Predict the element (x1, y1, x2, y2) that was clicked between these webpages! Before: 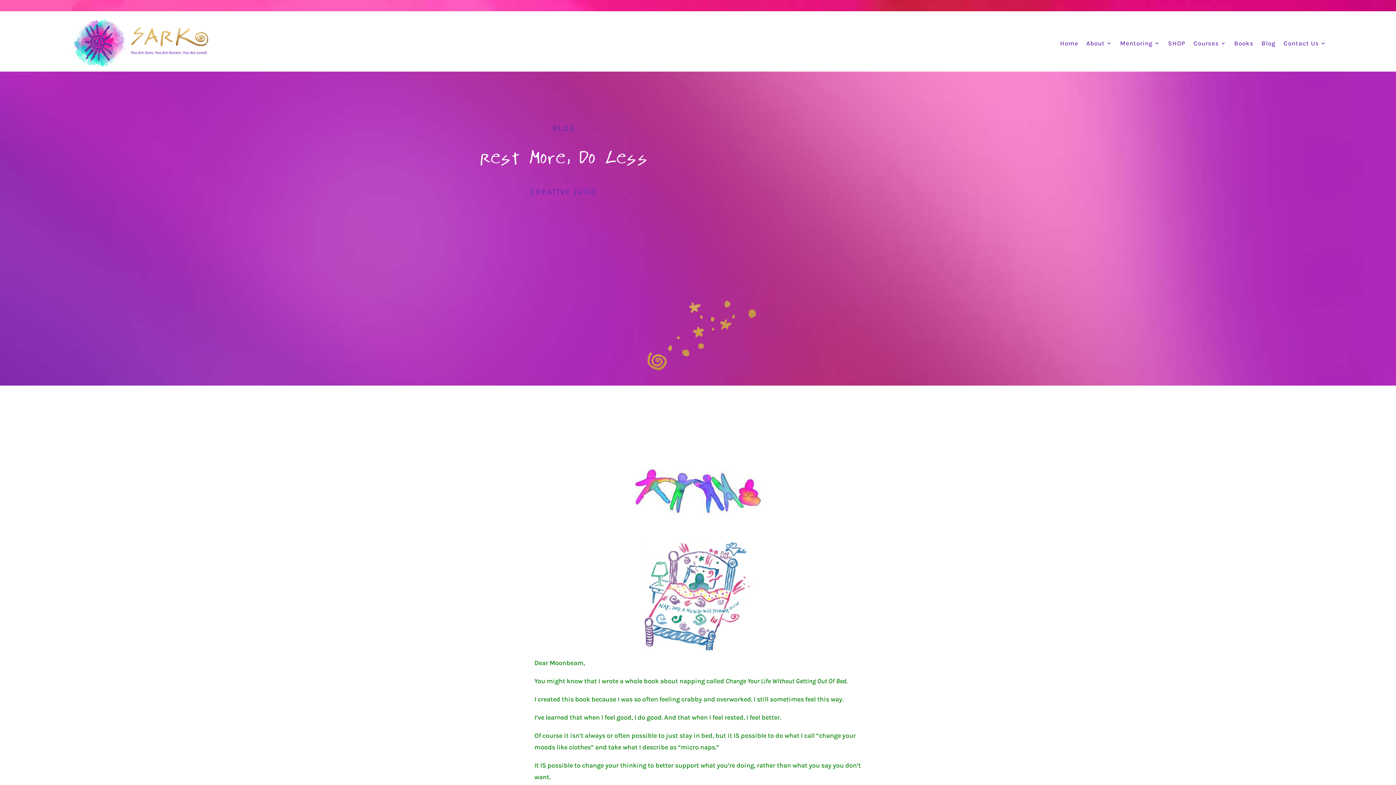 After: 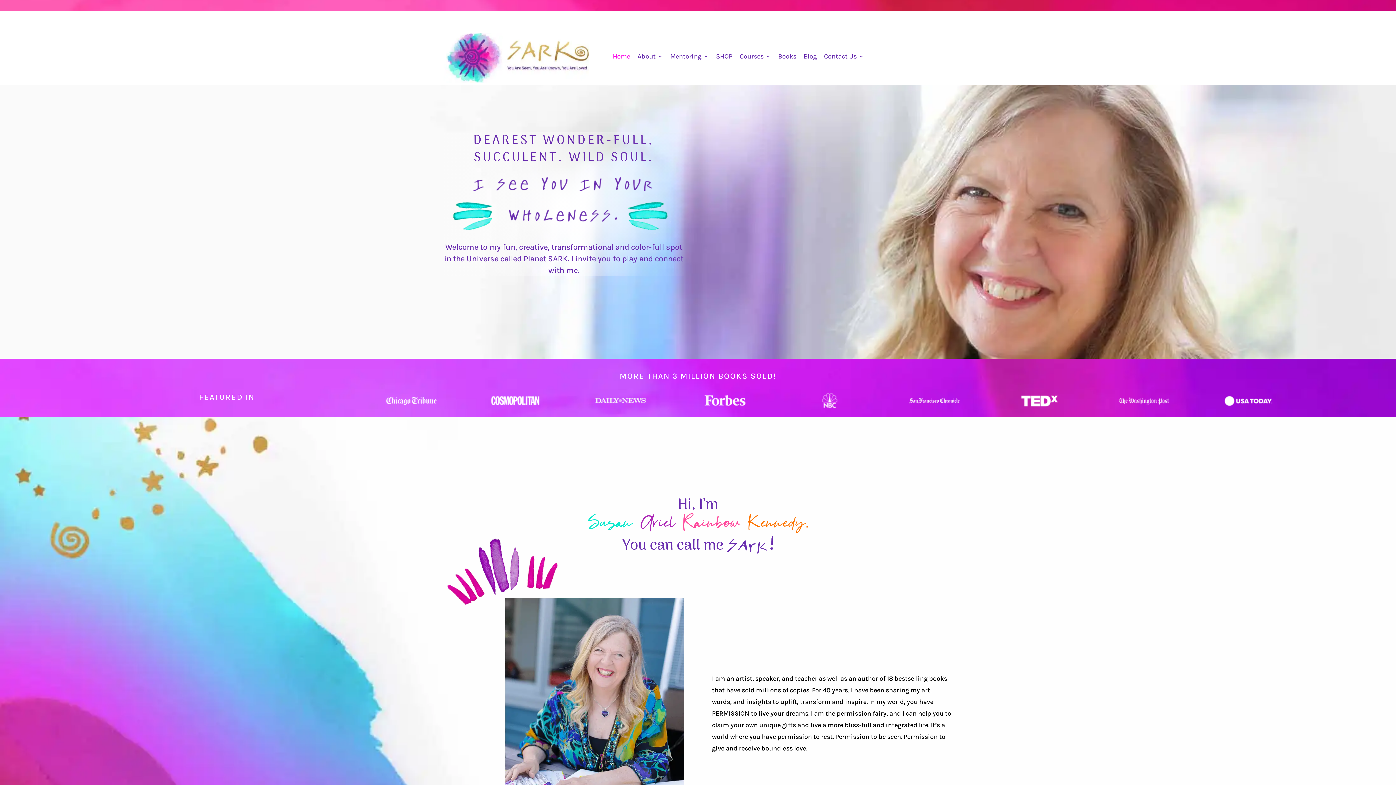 Action: label: Home bbox: (1060, 14, 1078, 71)